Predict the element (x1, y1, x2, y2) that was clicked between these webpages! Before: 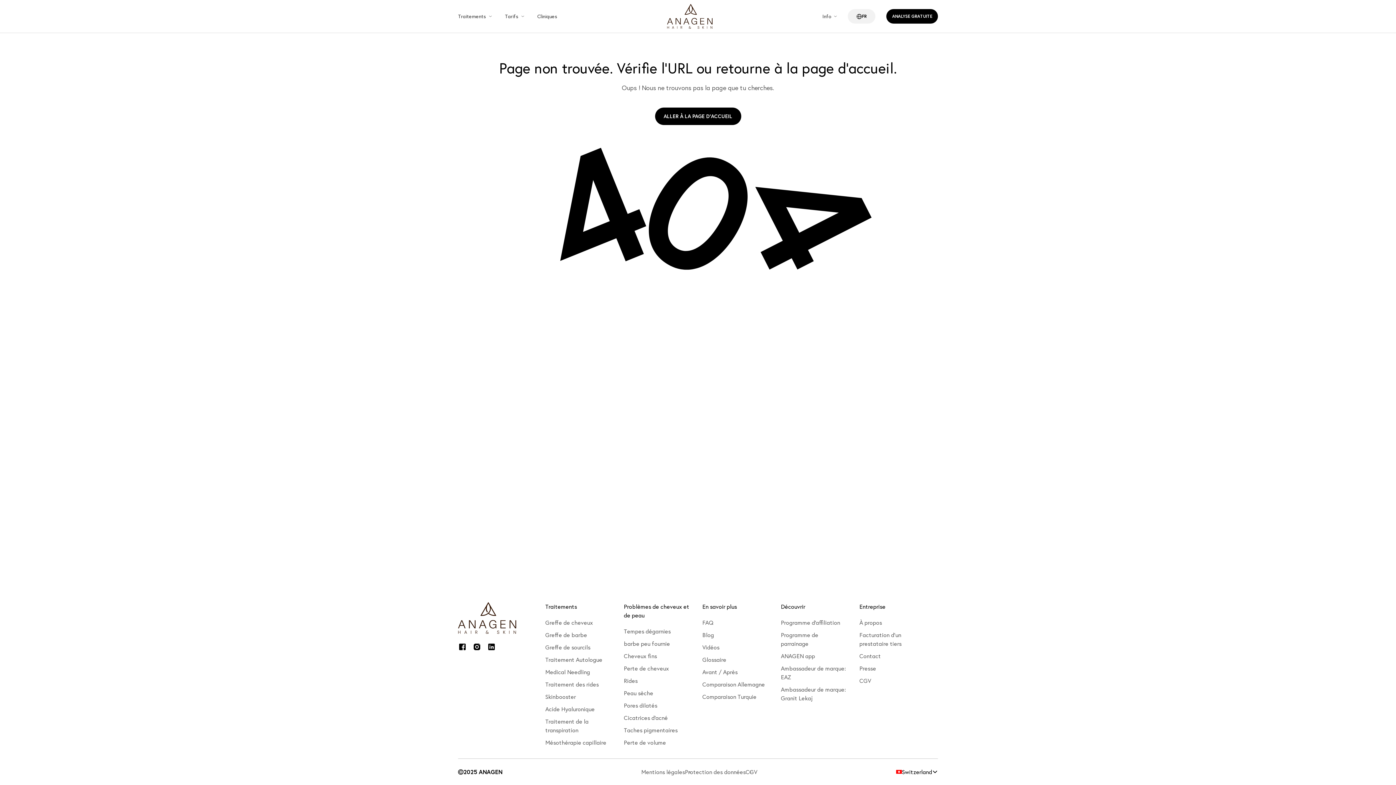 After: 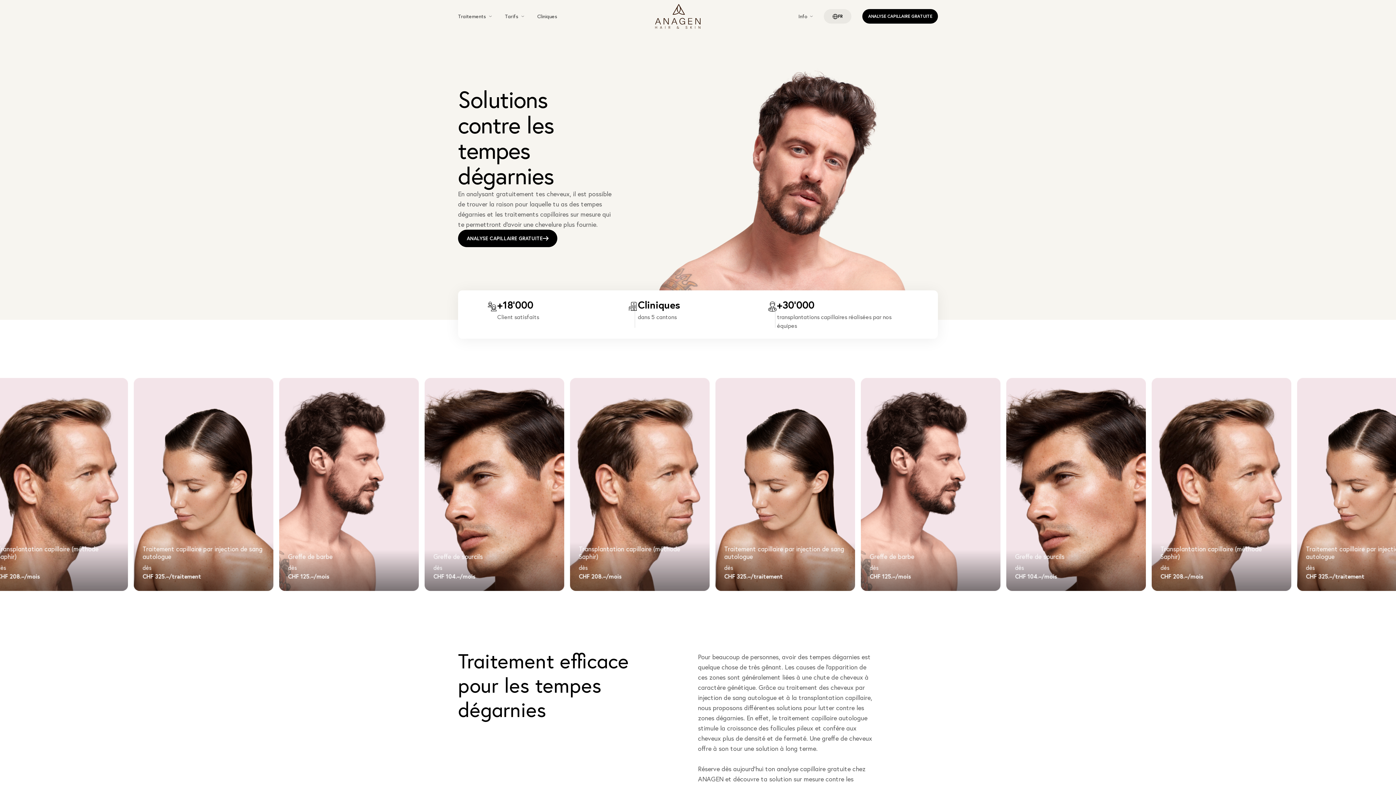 Action: label: Tempes dégarnies bbox: (624, 628, 670, 635)